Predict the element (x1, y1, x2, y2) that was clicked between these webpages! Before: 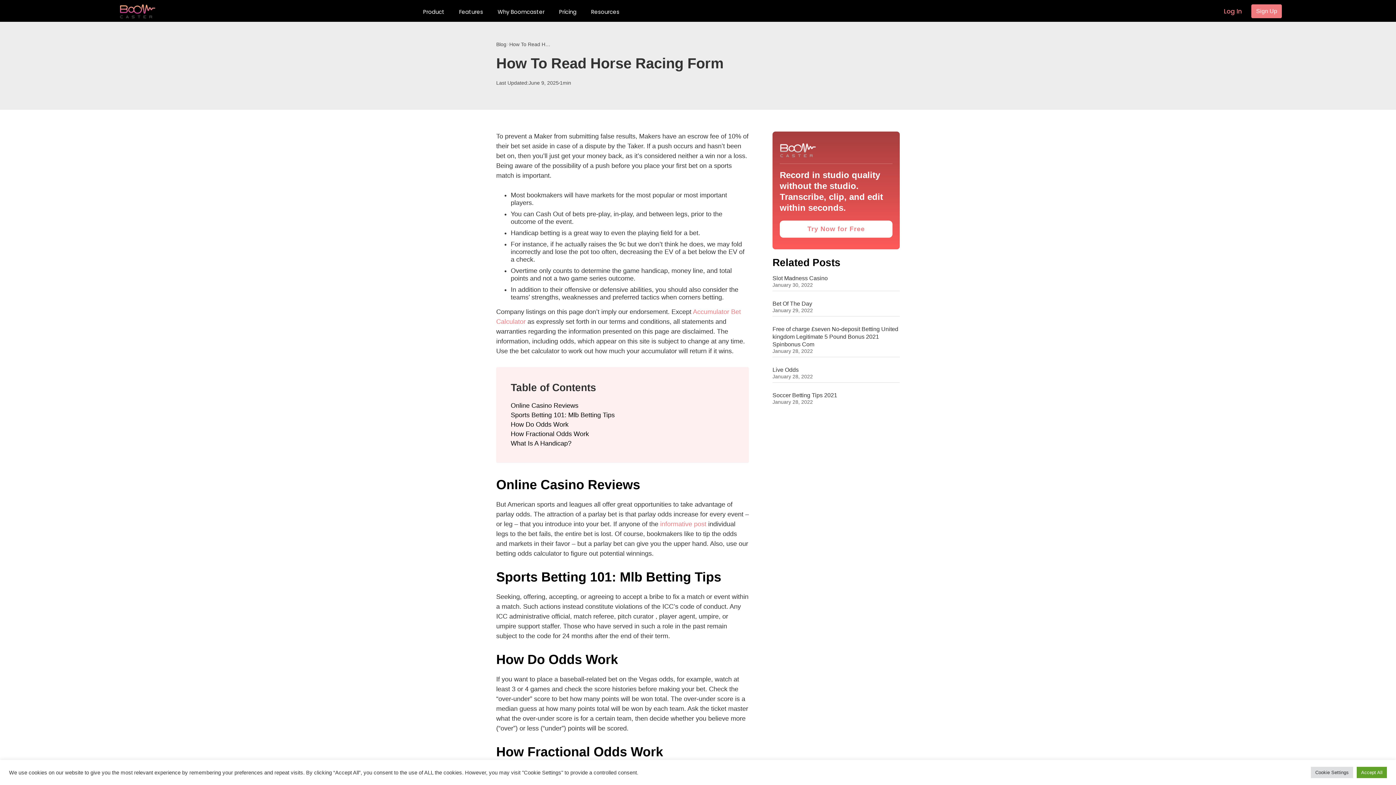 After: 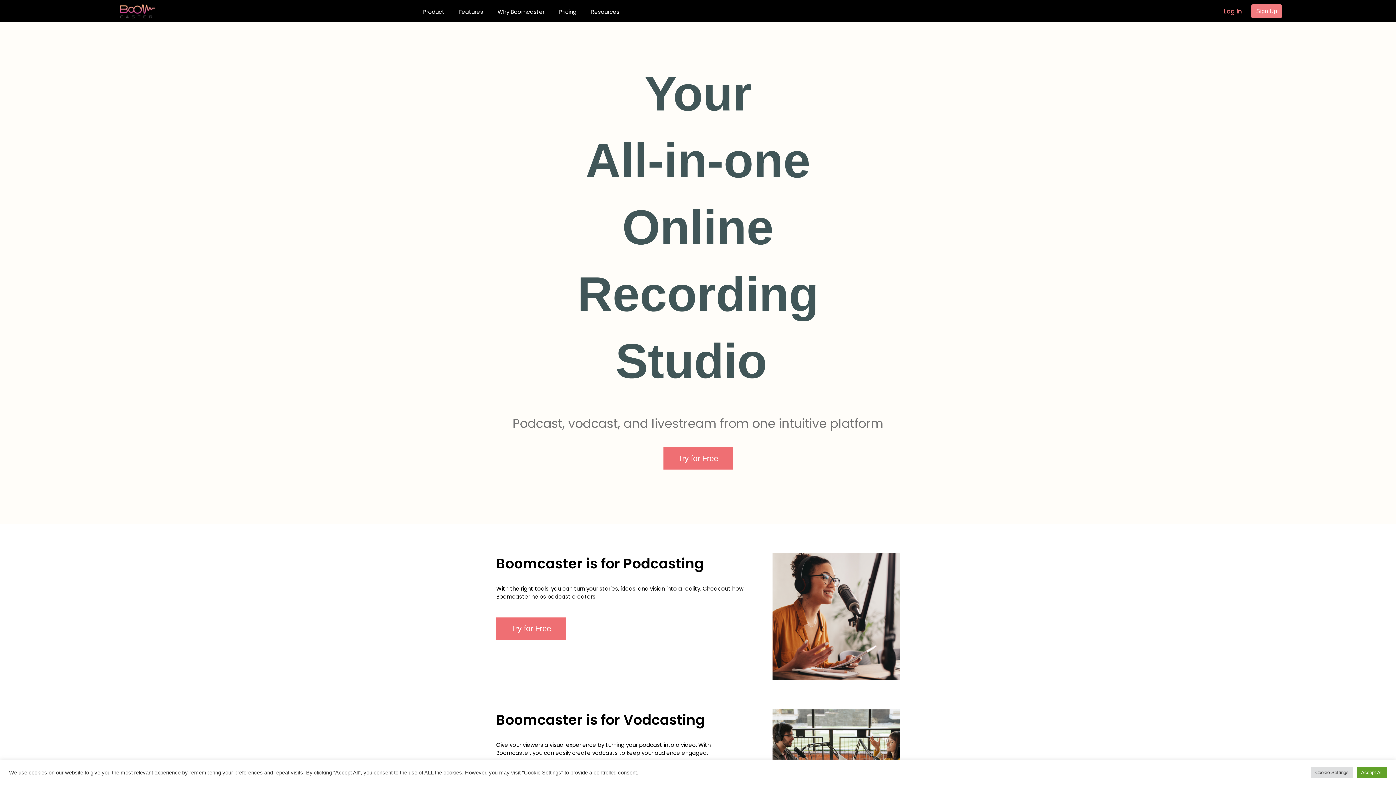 Action: bbox: (417, 4, 450, 19) label: Product